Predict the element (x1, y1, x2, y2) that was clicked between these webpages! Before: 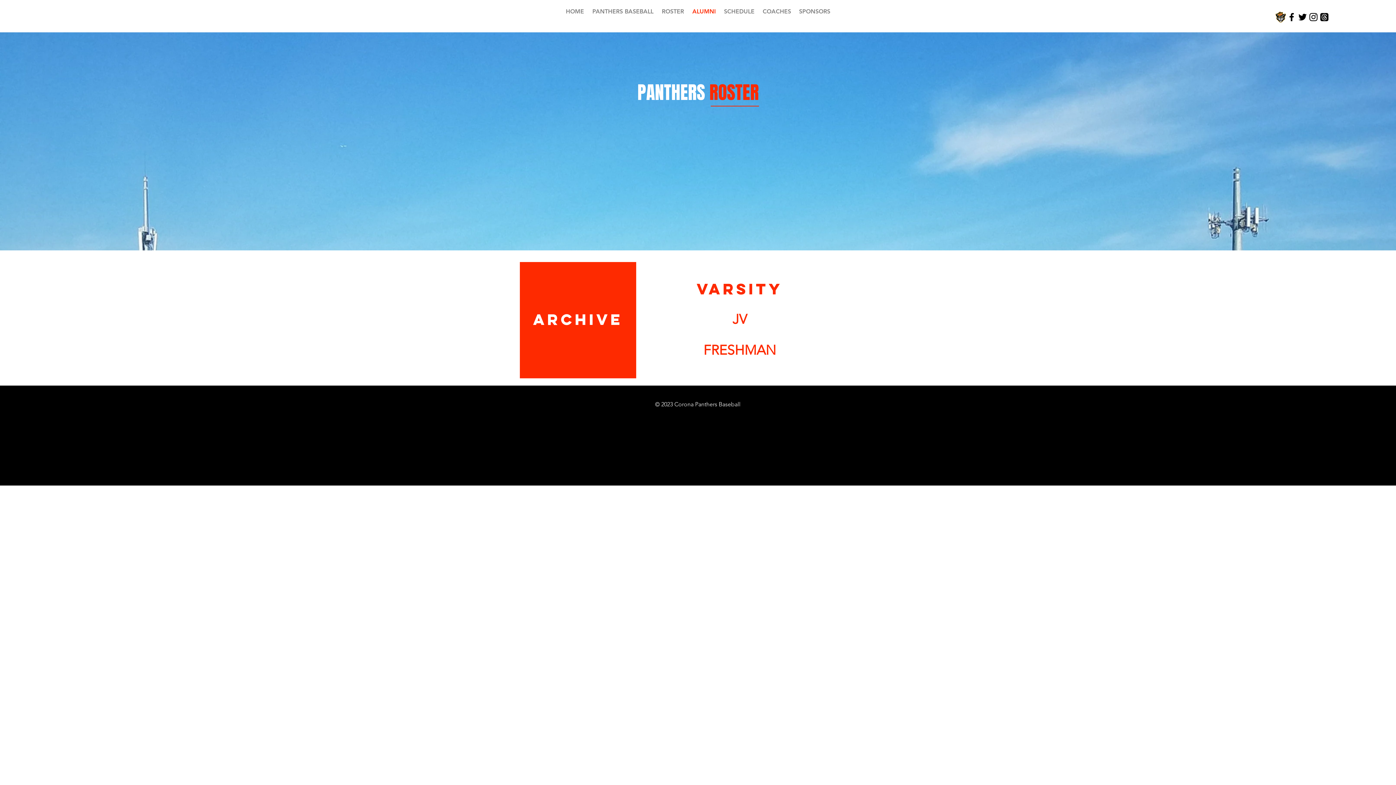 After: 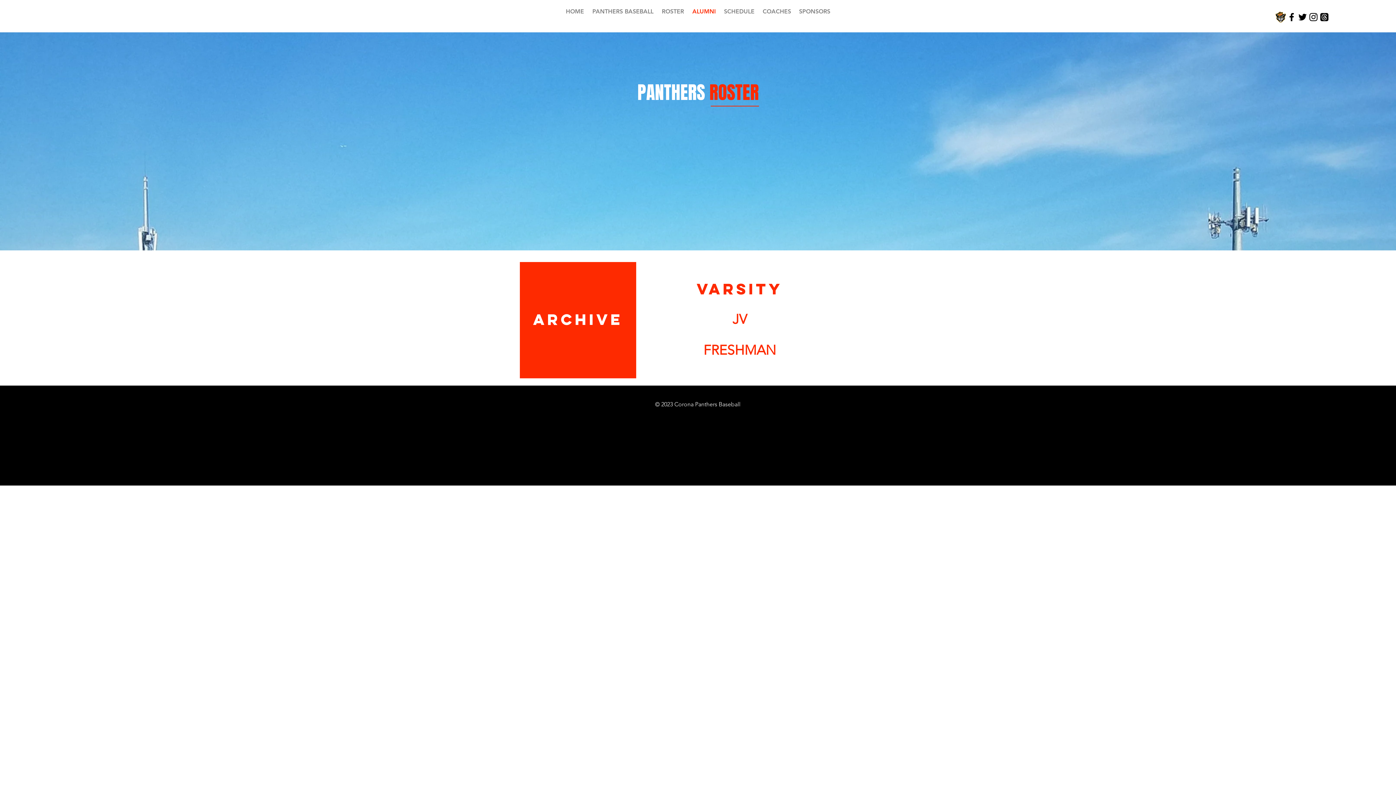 Action: bbox: (1319, 11, 1330, 22)